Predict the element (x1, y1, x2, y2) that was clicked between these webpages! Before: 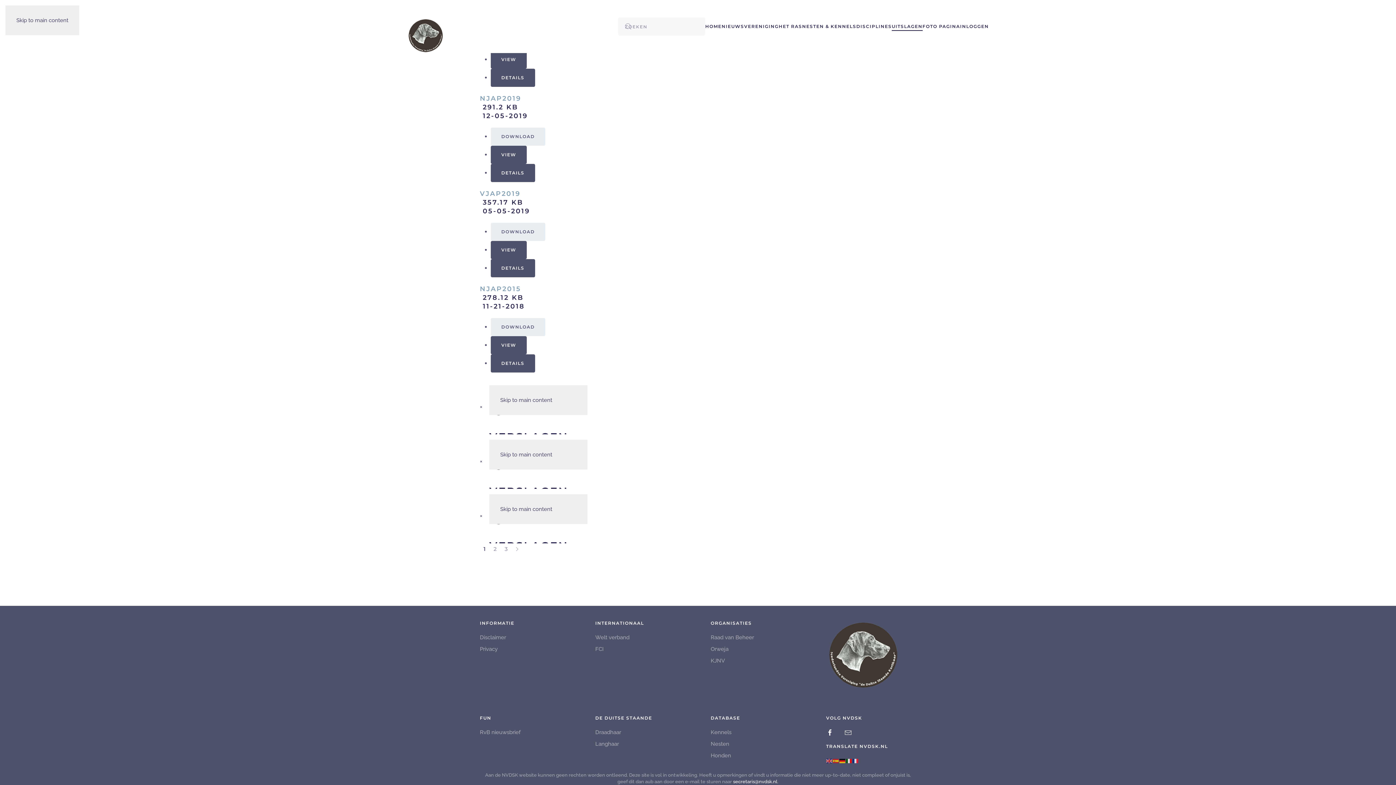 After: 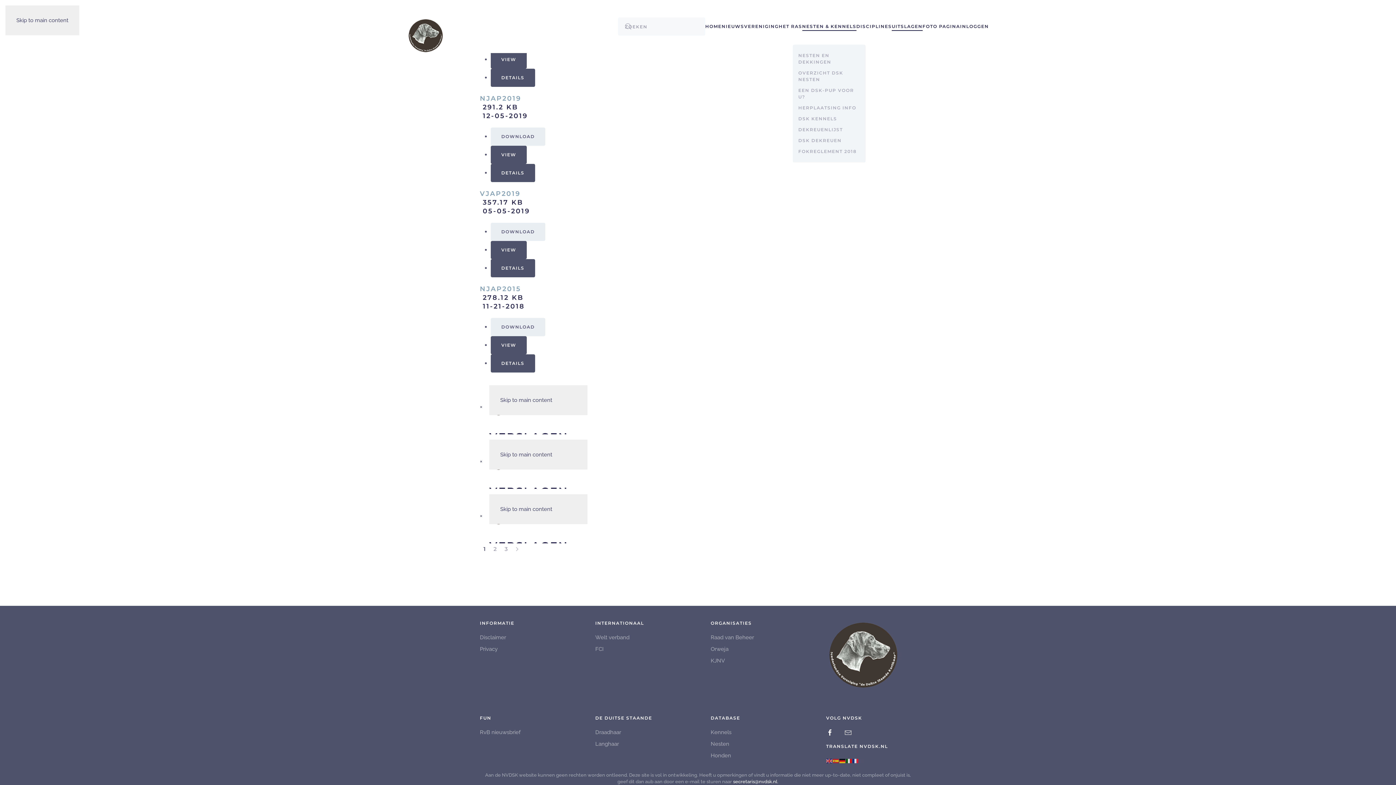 Action: label: NESTEN & KENNELS bbox: (802, 8, 856, 44)